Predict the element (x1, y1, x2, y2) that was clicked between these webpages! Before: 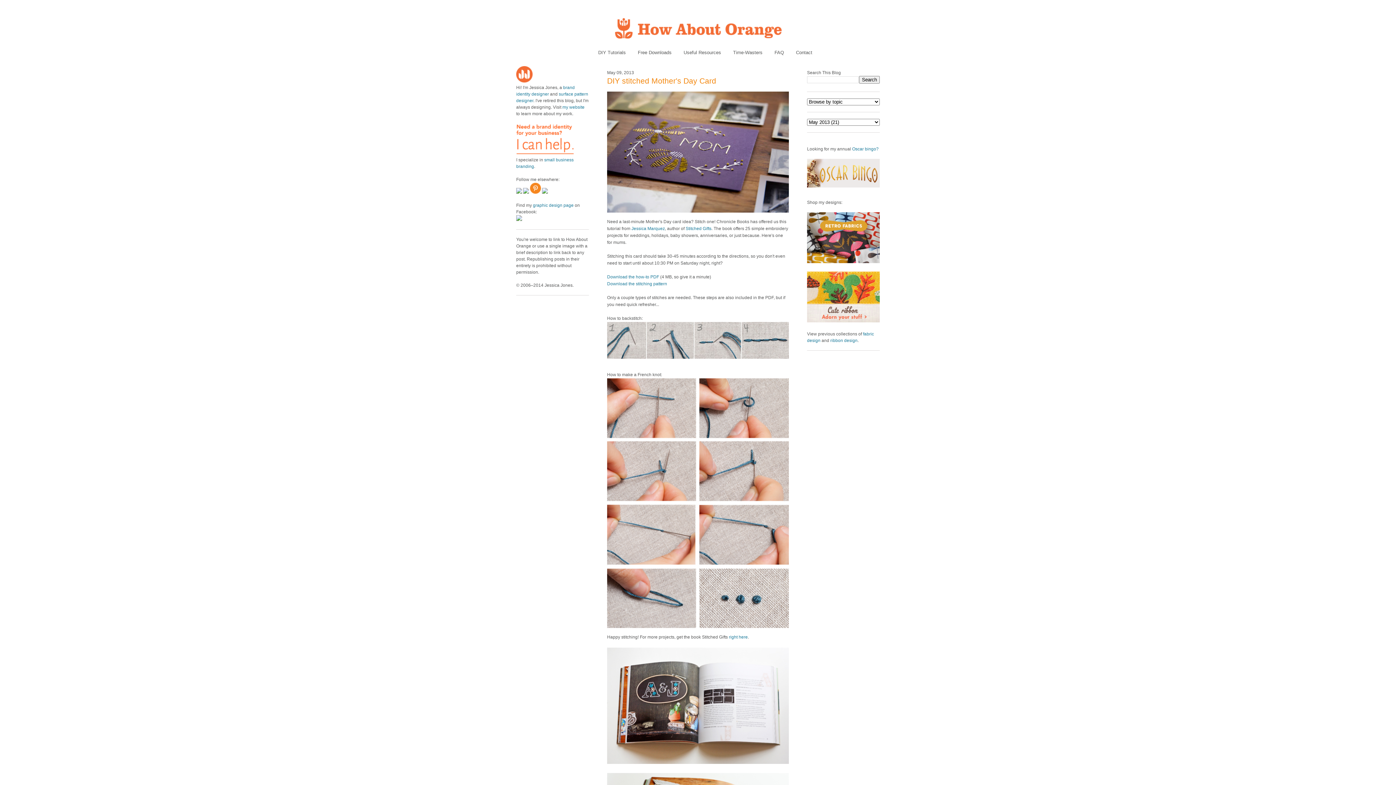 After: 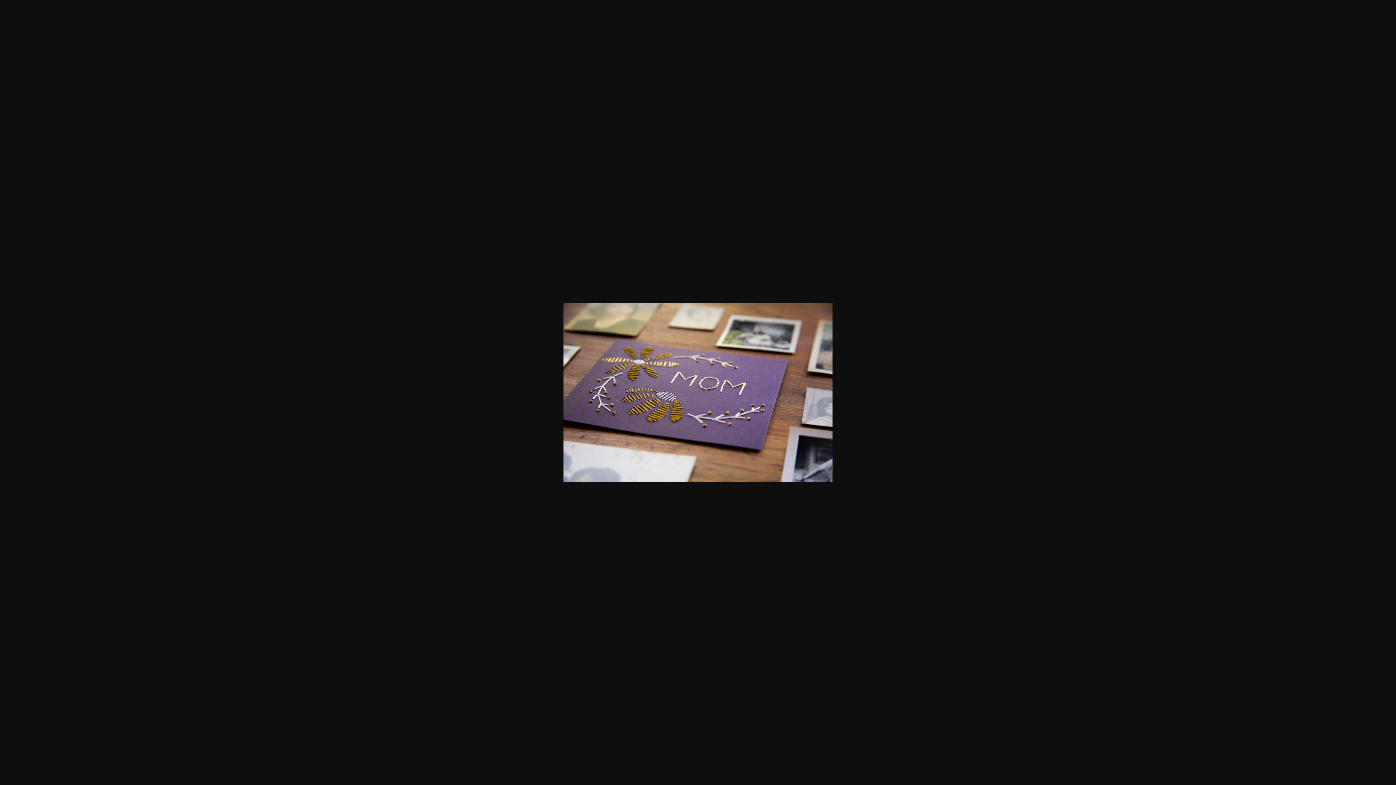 Action: bbox: (607, 212, 789, 217)